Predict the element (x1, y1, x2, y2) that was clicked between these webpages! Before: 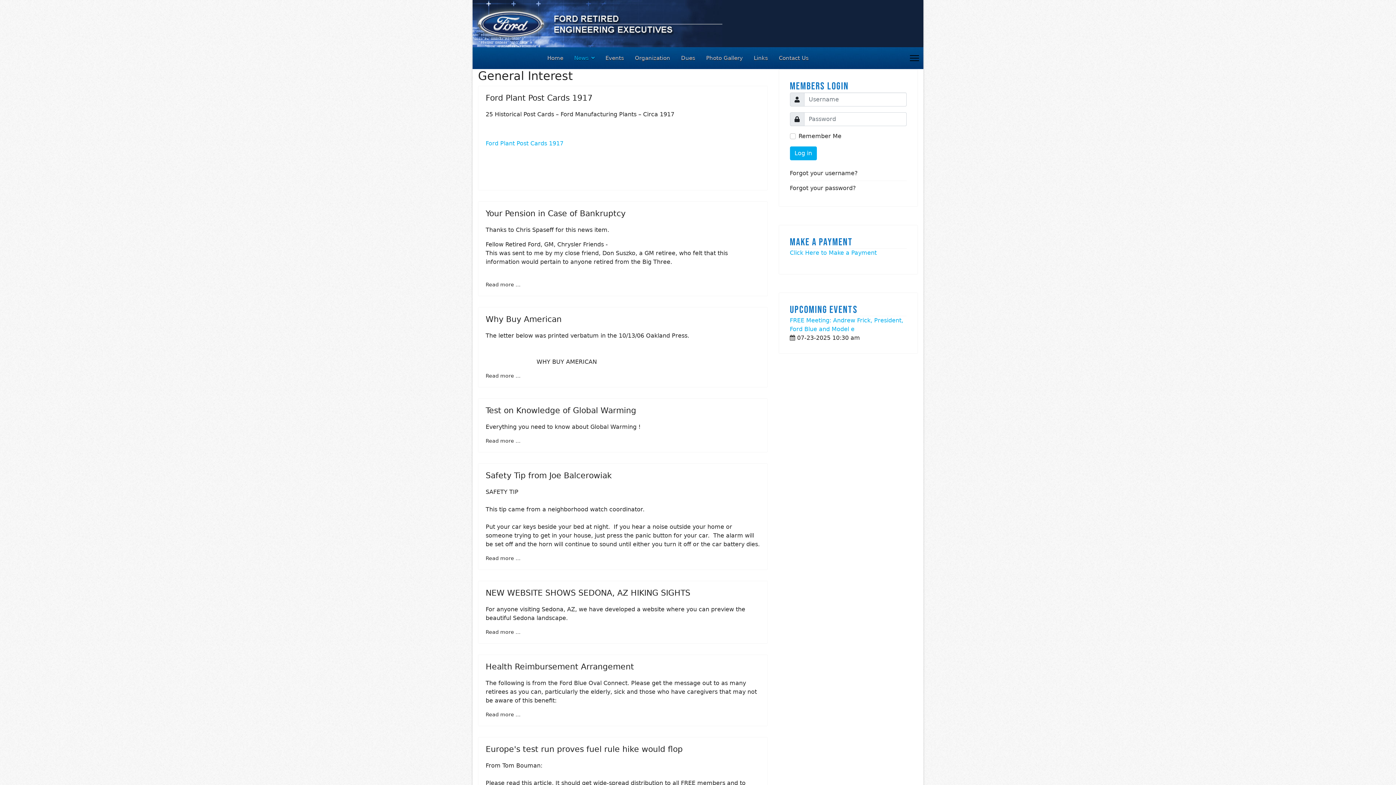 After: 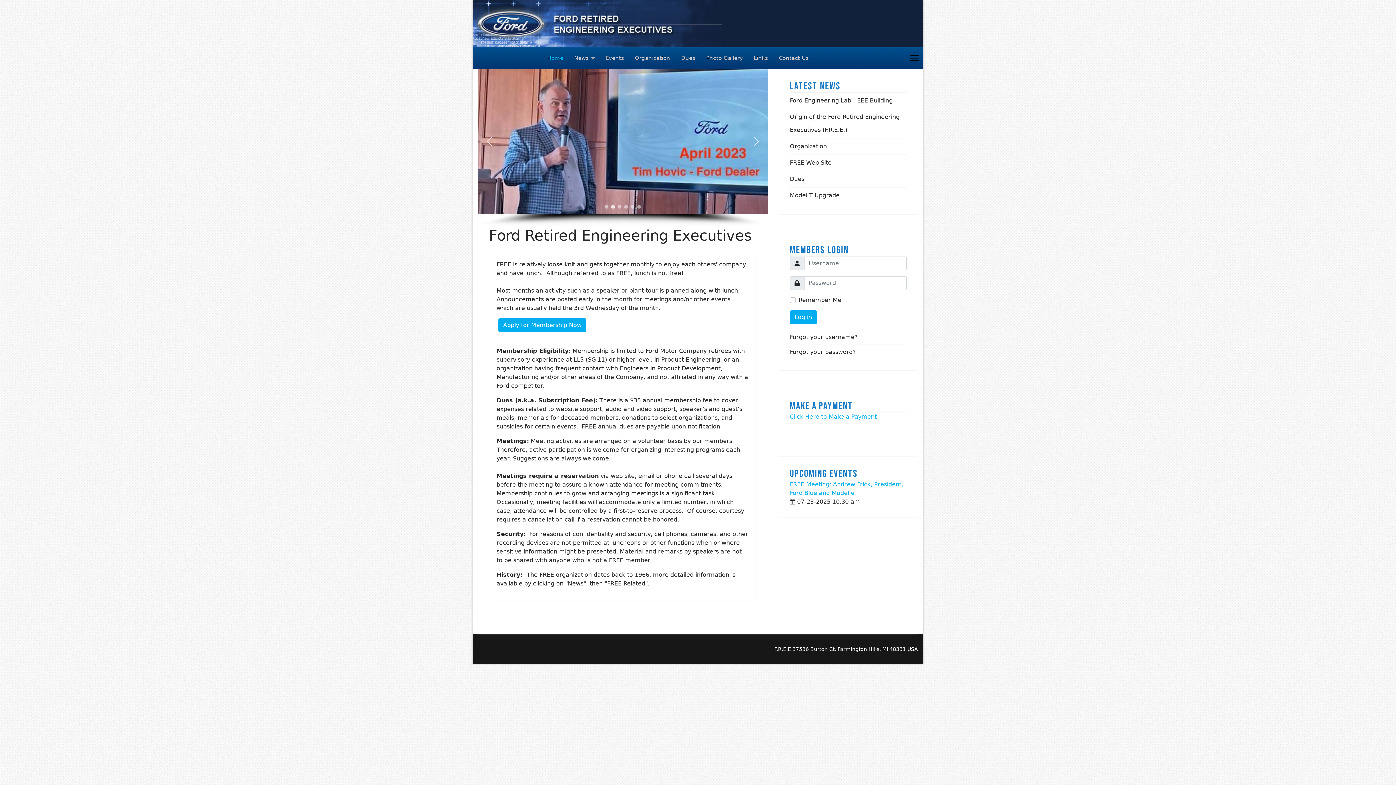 Action: bbox: (542, 47, 568, 69) label: Home